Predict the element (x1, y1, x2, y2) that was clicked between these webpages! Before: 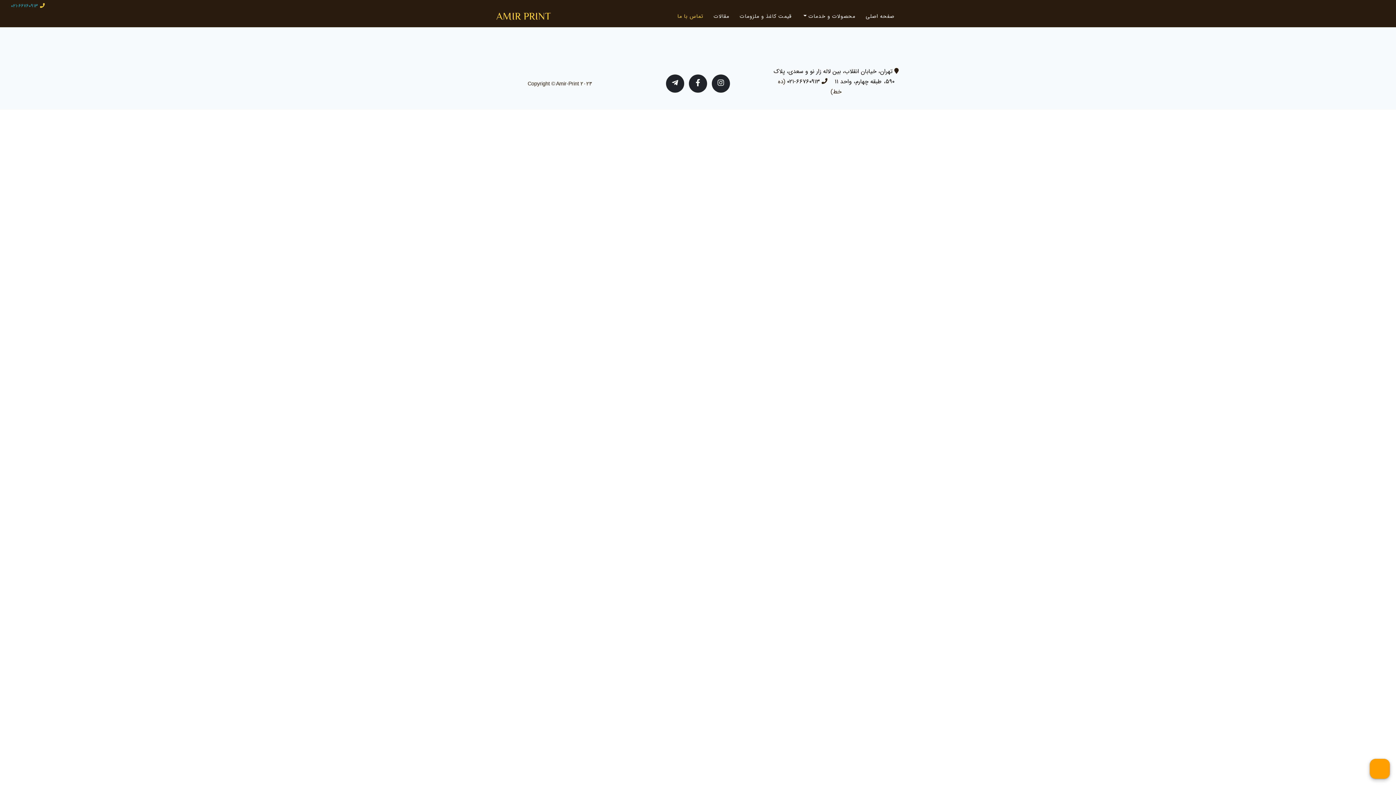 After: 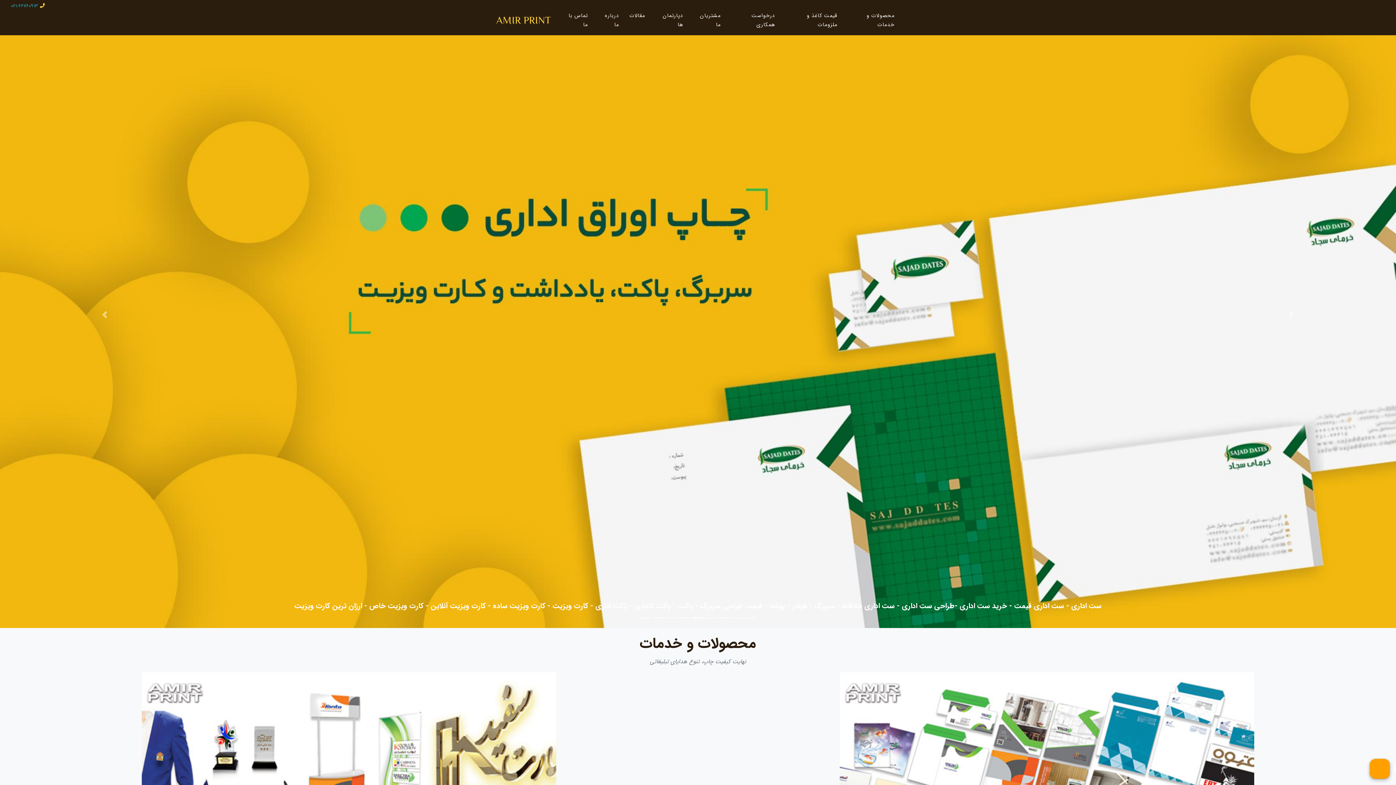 Action: bbox: (860, 6, 900, 26) label: صفحه اصلی